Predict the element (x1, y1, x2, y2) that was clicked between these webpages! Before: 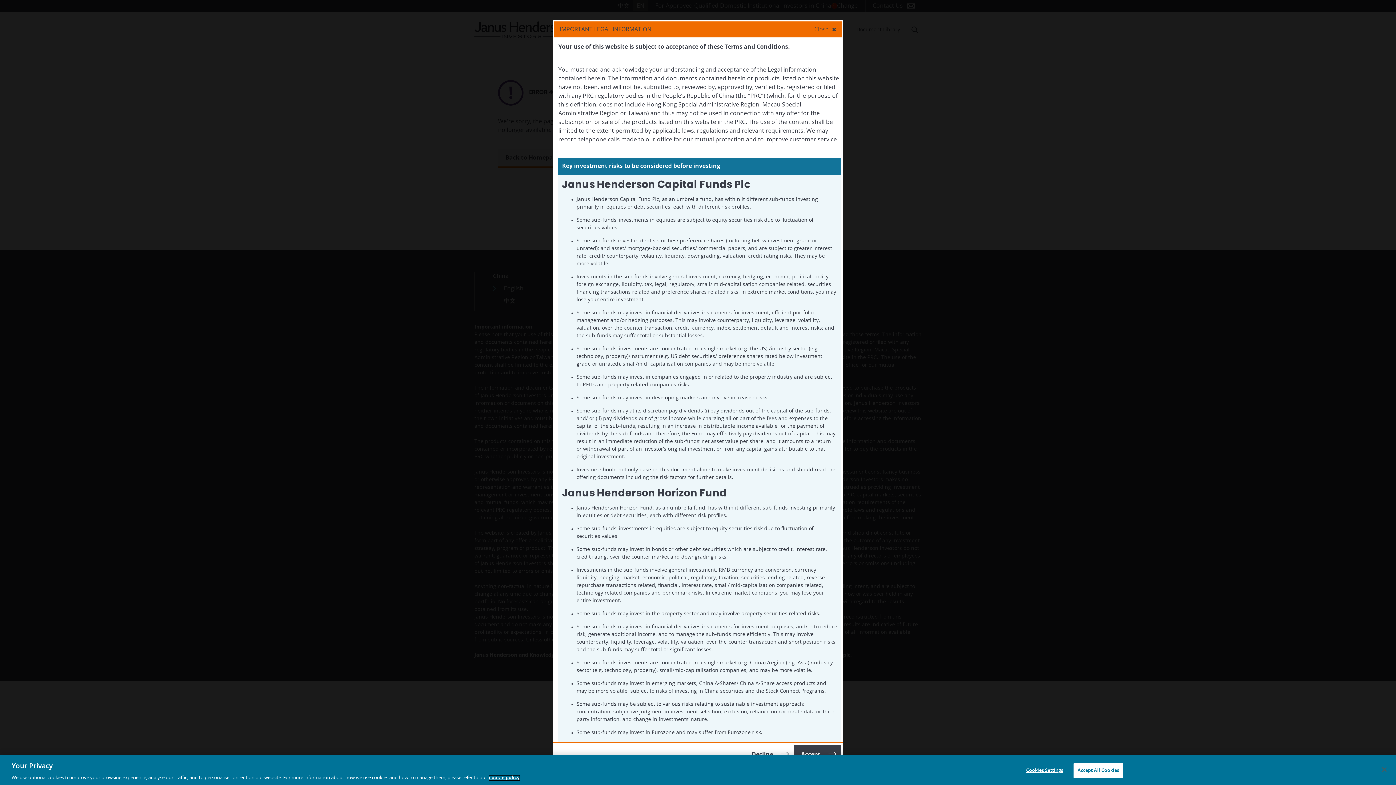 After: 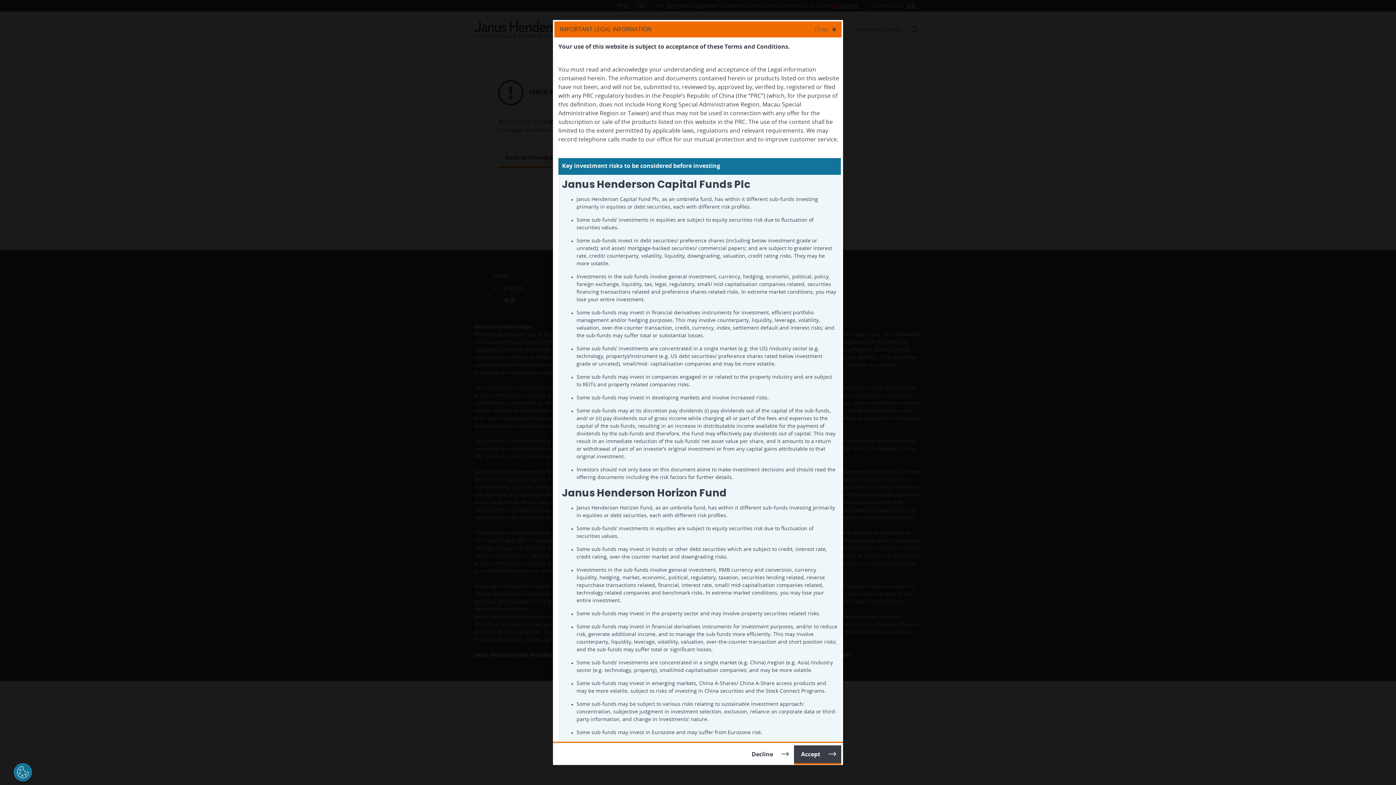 Action: label: Accept All Cookies bbox: (1073, 763, 1123, 778)